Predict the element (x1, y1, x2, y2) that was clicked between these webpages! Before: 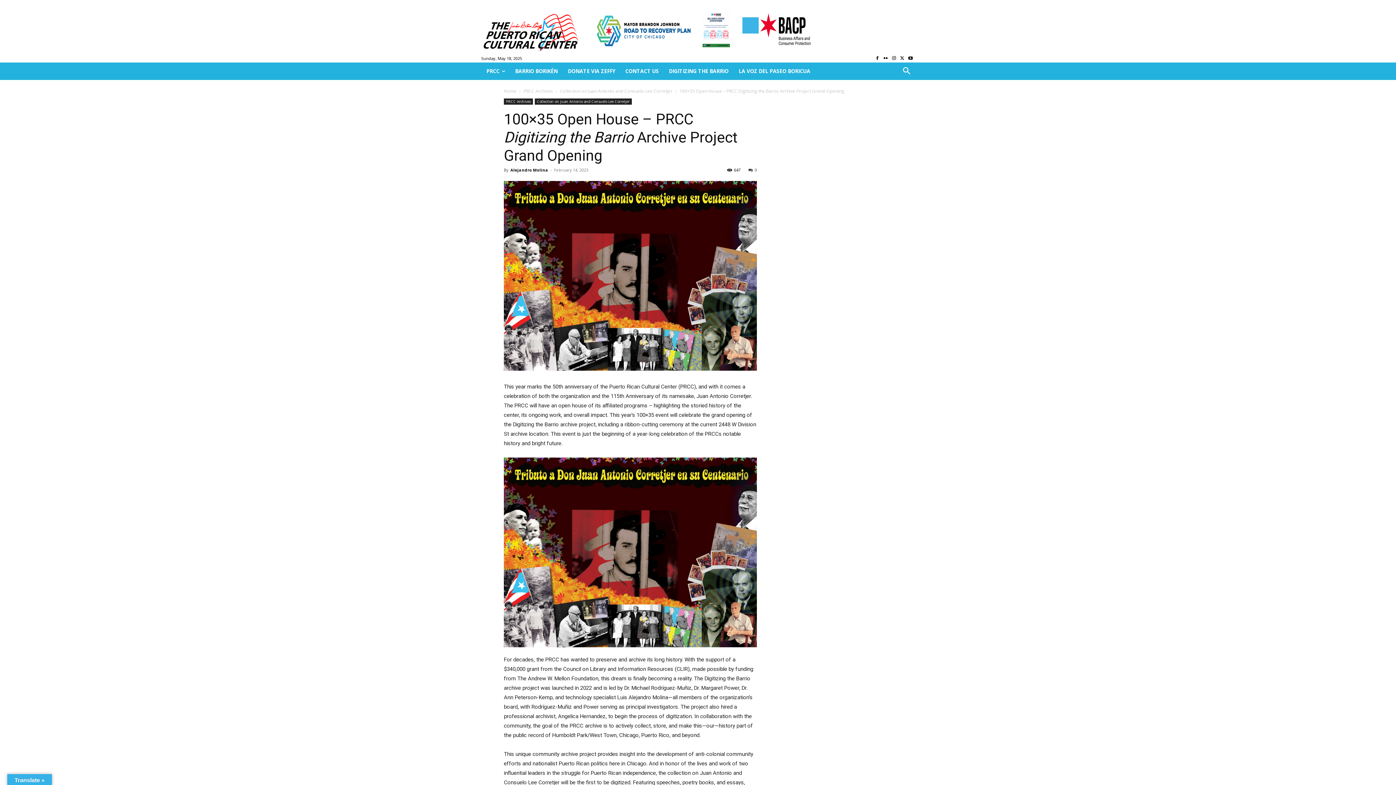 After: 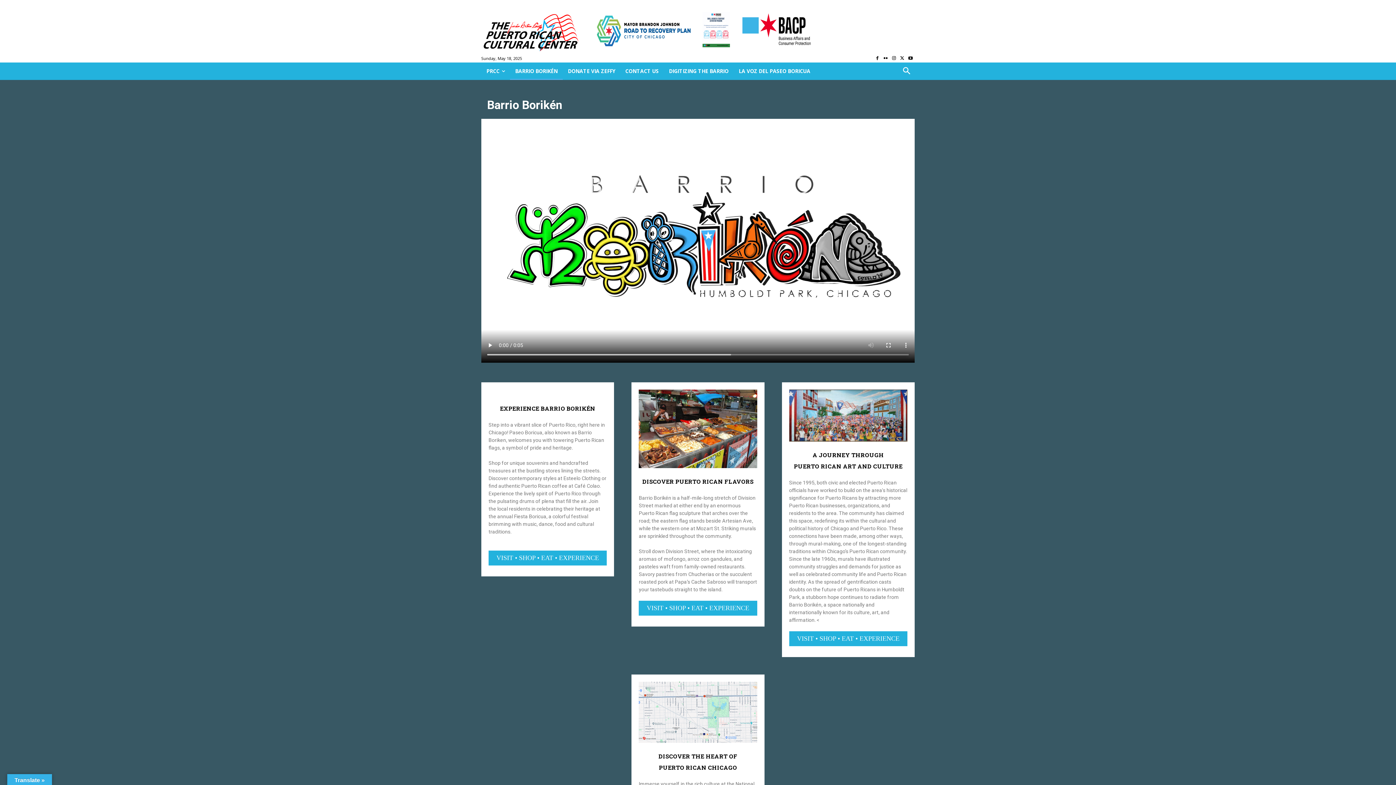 Action: bbox: (510, 62, 562, 80) label: BARRIO BORIKÉN